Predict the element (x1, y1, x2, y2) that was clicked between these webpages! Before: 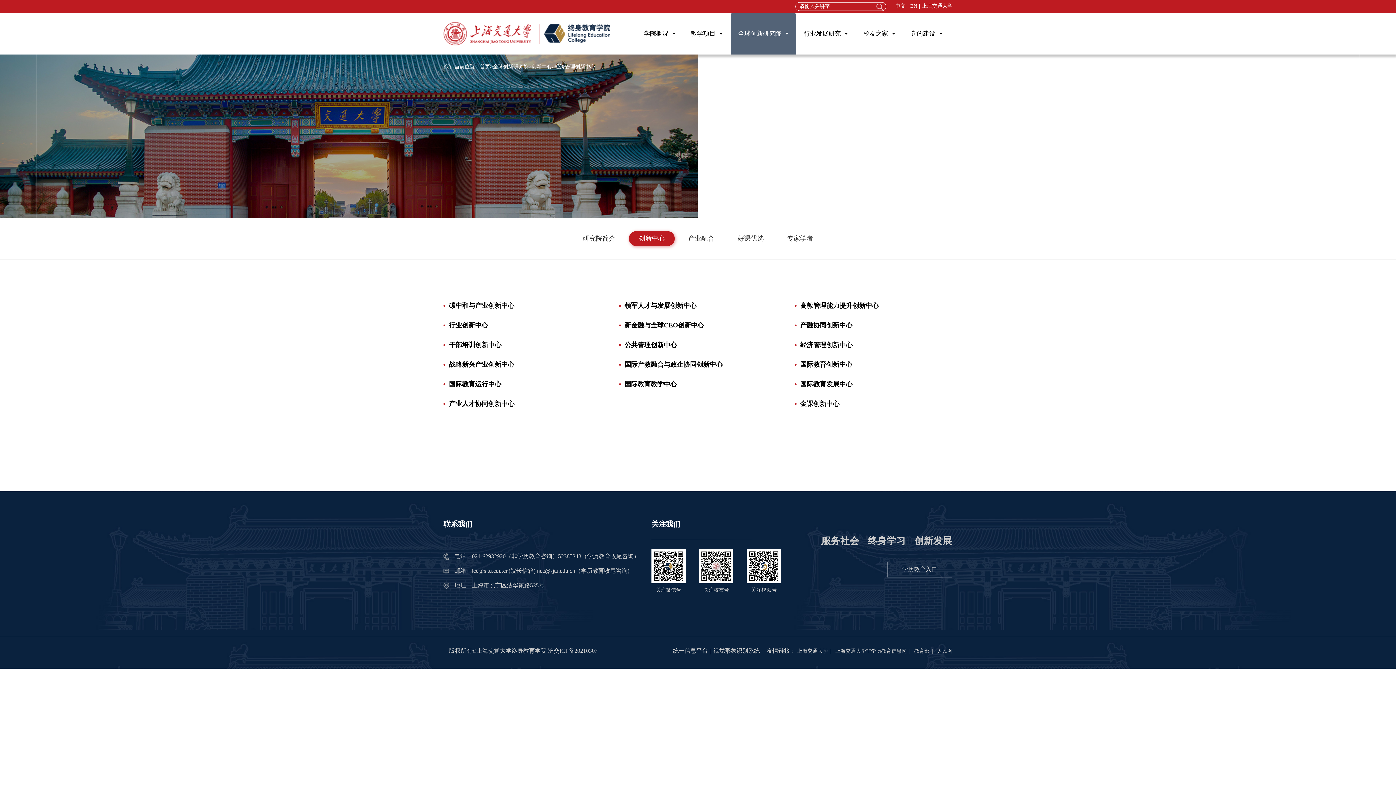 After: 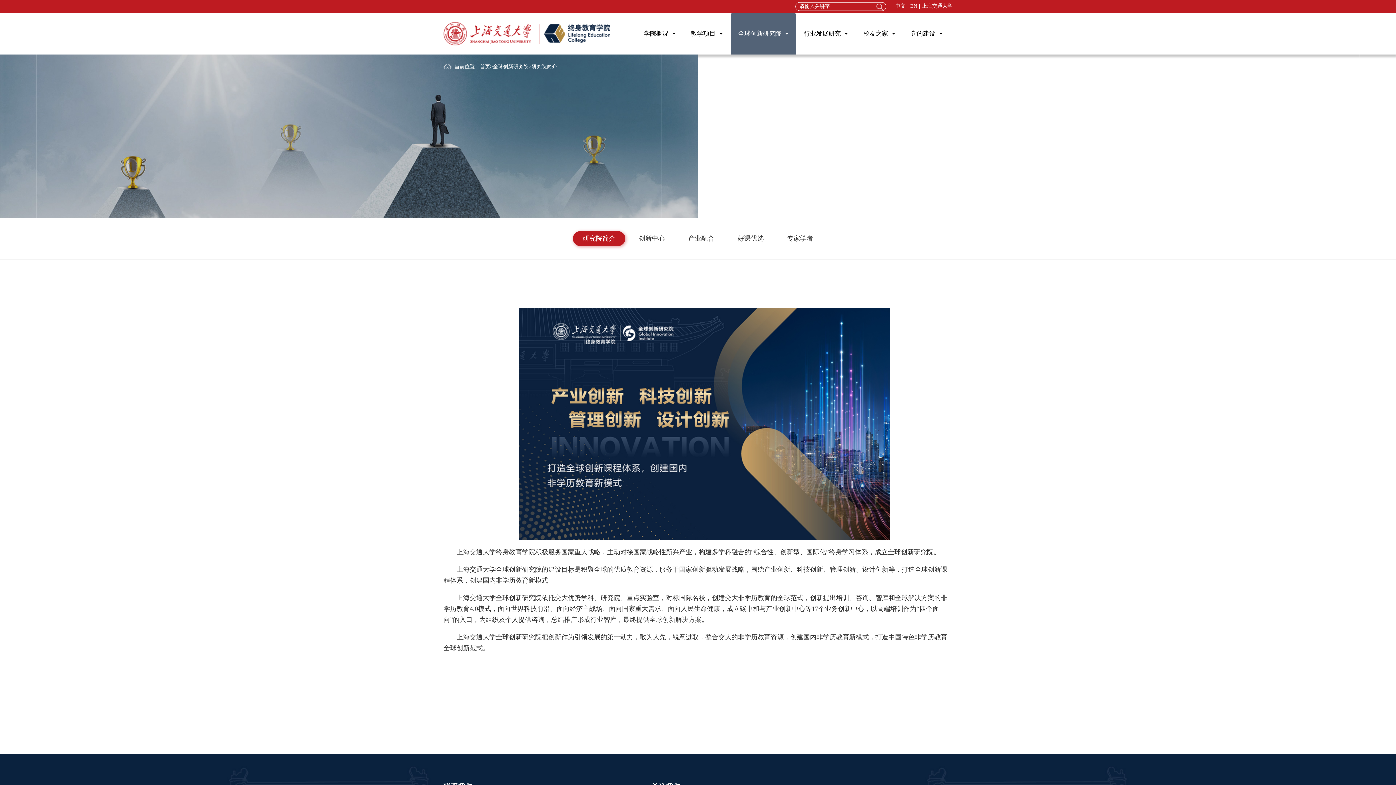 Action: bbox: (493, 63, 528, 69) label: 全球创新研究院